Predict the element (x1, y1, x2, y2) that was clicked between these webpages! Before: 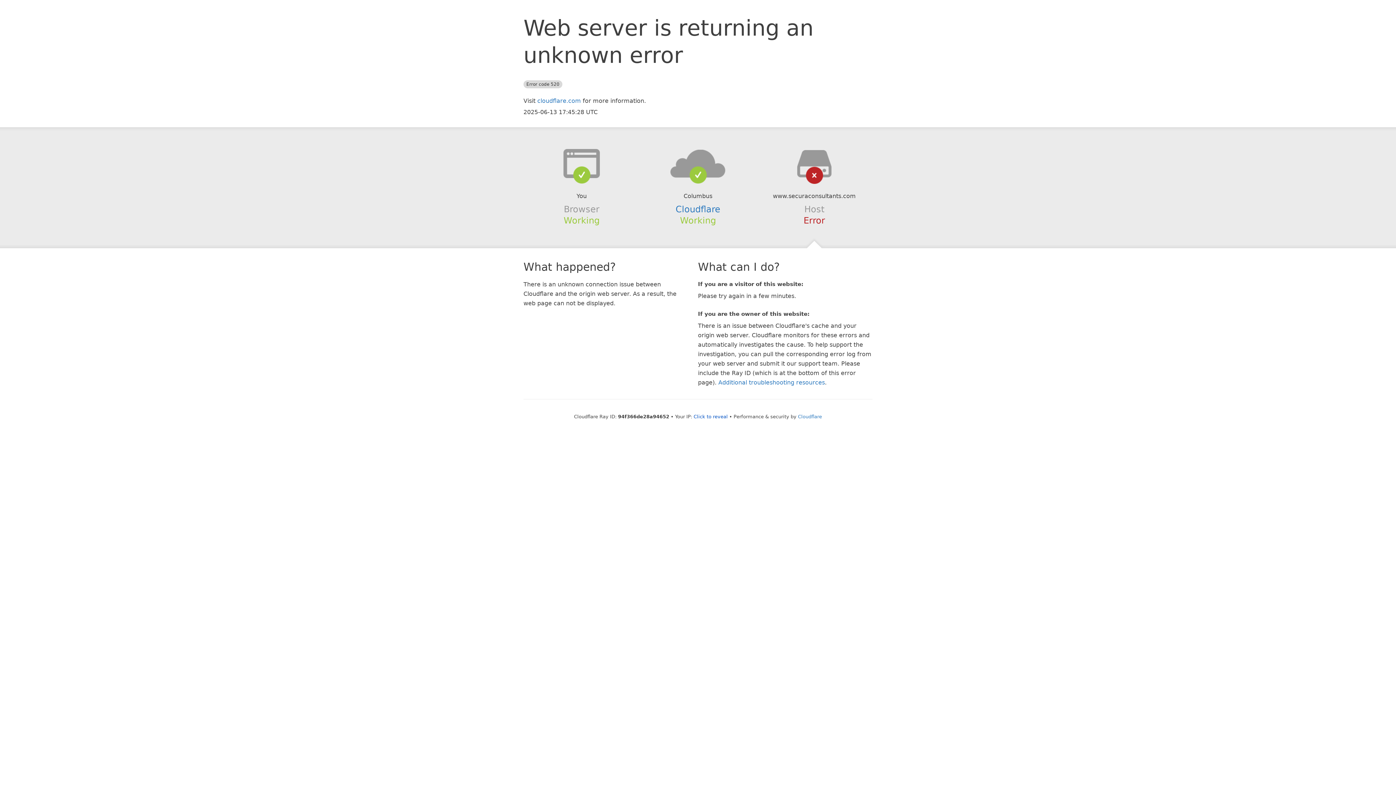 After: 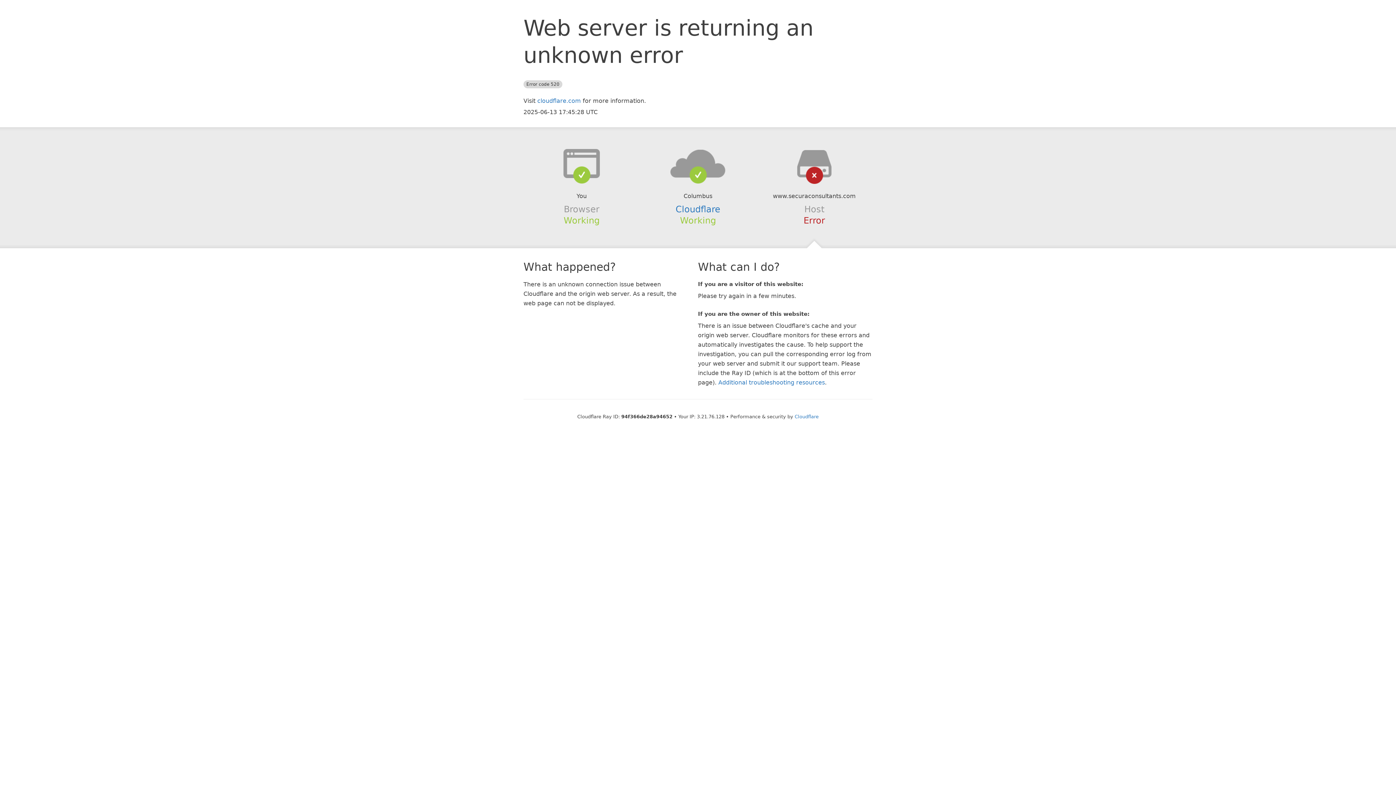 Action: label: Click to reveal bbox: (693, 414, 728, 419)